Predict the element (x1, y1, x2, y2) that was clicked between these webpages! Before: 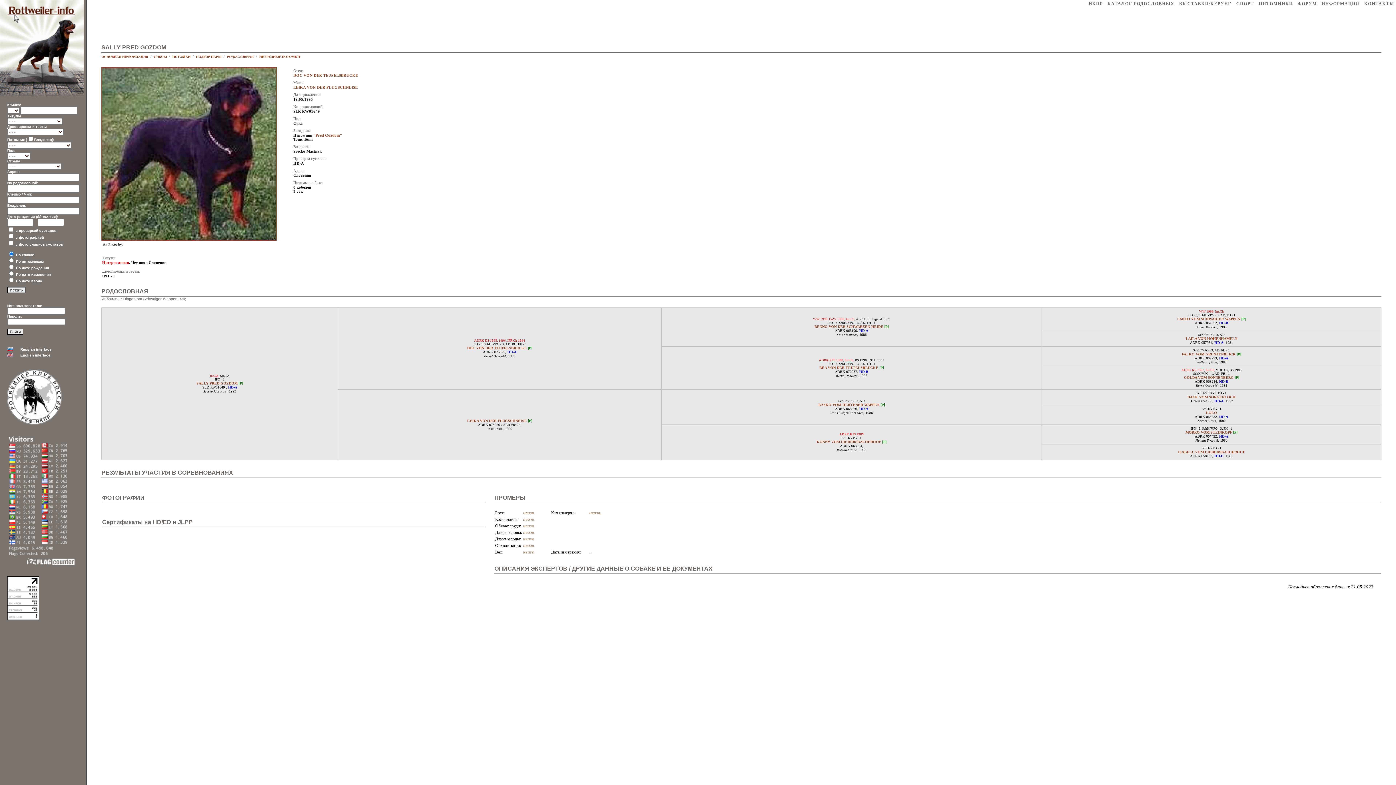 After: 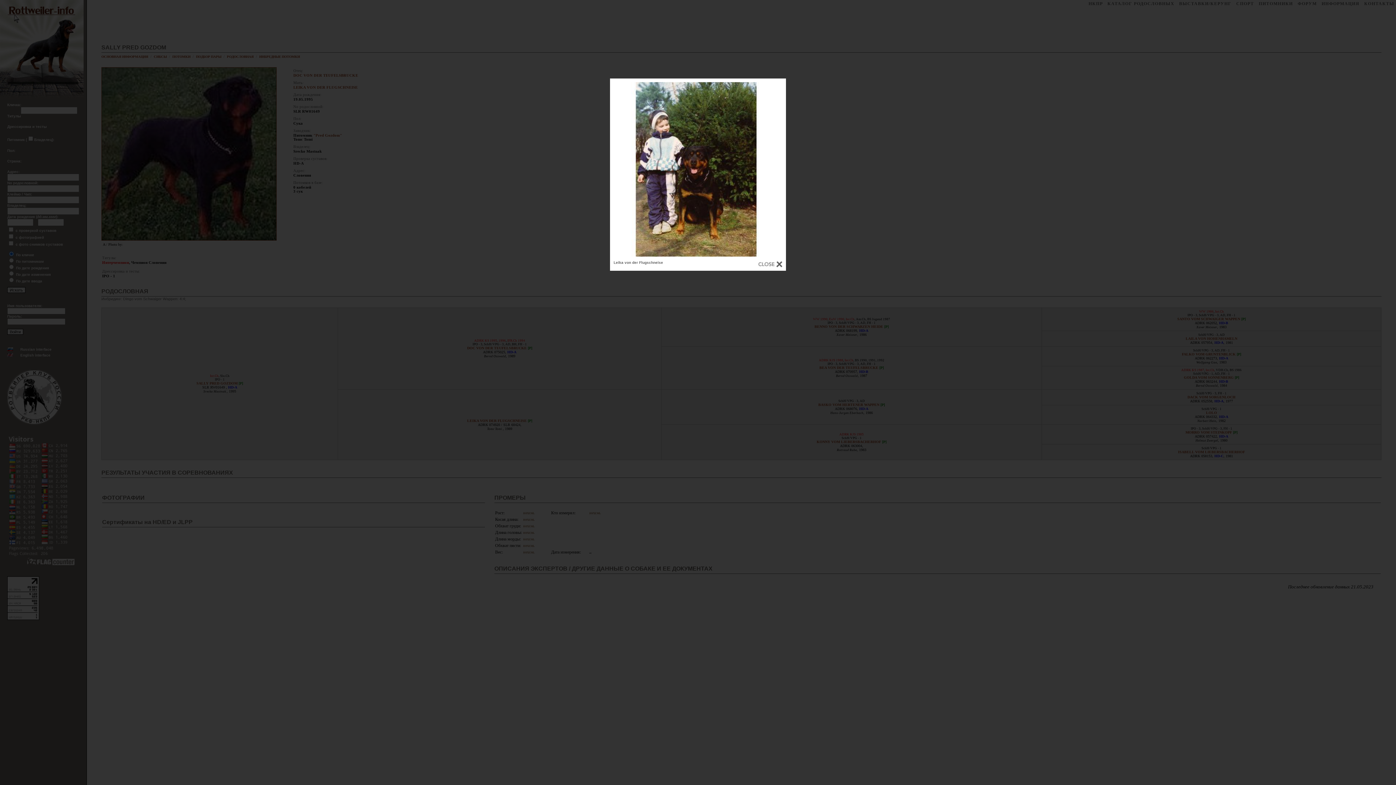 Action: label: [P] bbox: (528, 418, 532, 422)